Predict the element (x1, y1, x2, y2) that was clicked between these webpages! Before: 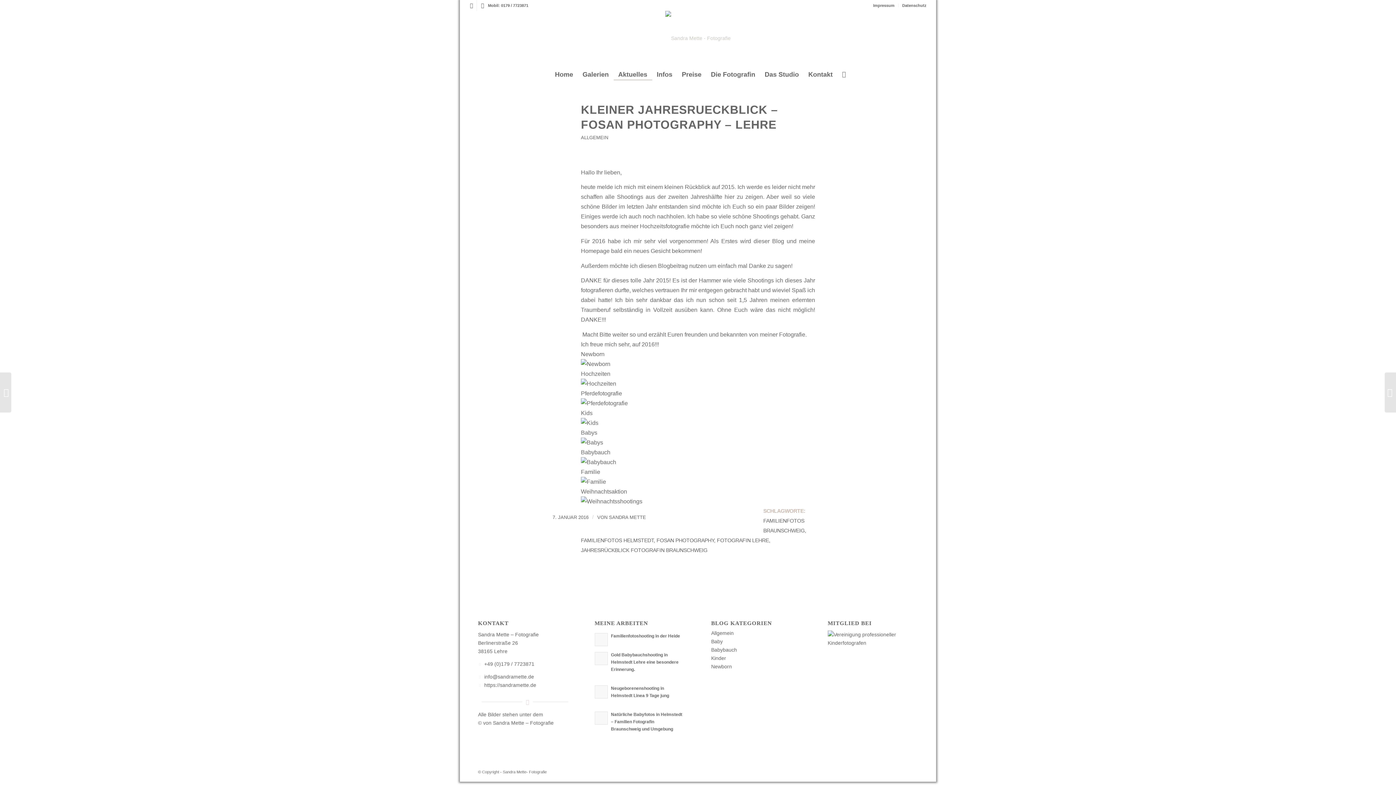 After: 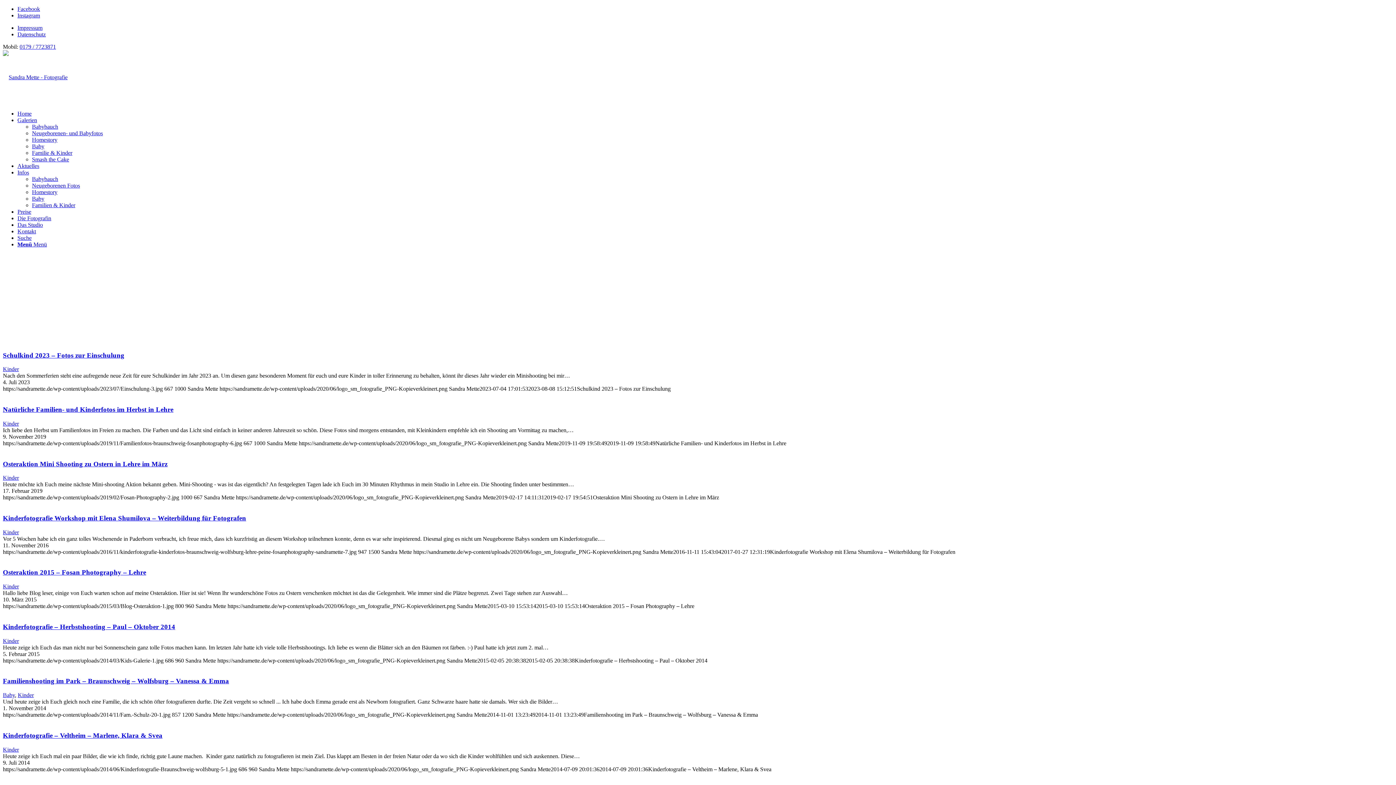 Action: label: Kinder bbox: (711, 655, 726, 661)